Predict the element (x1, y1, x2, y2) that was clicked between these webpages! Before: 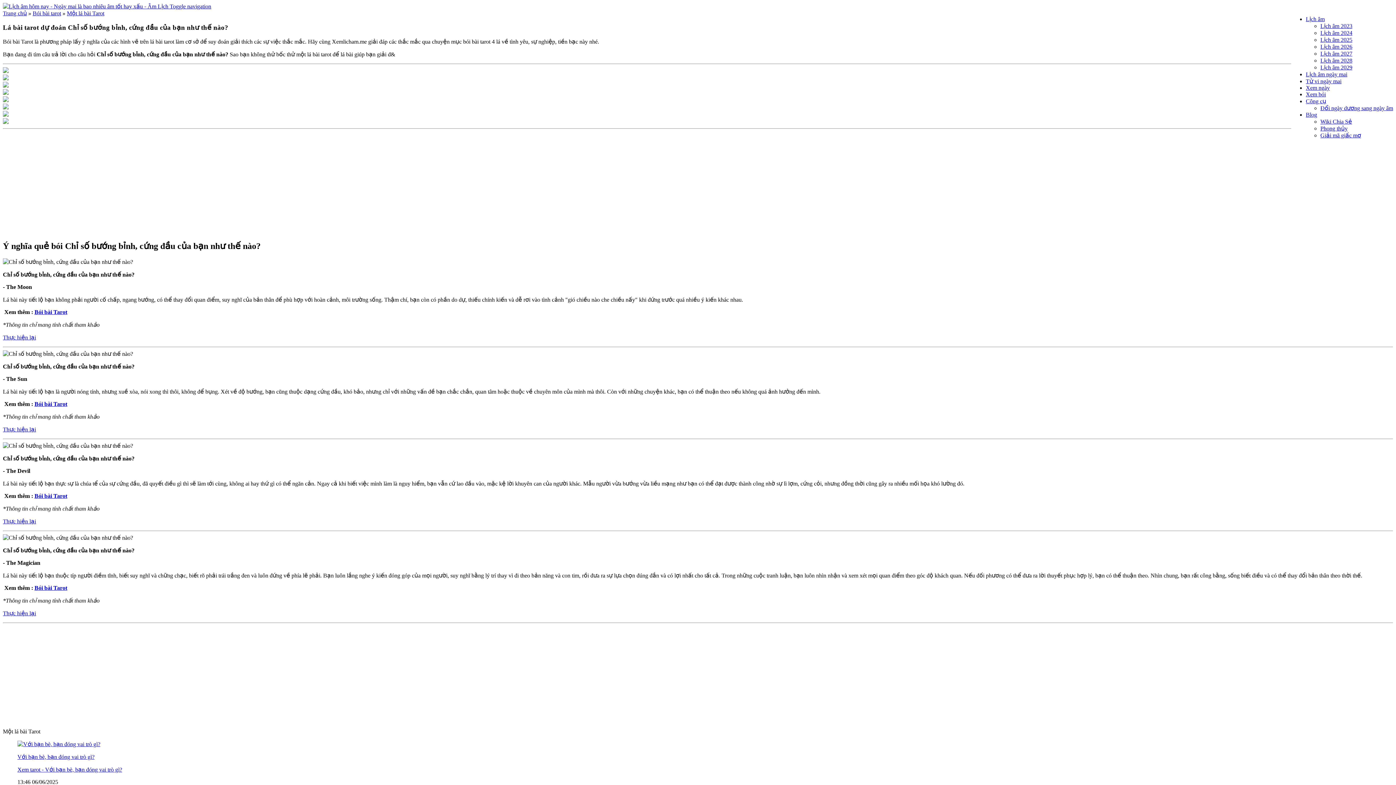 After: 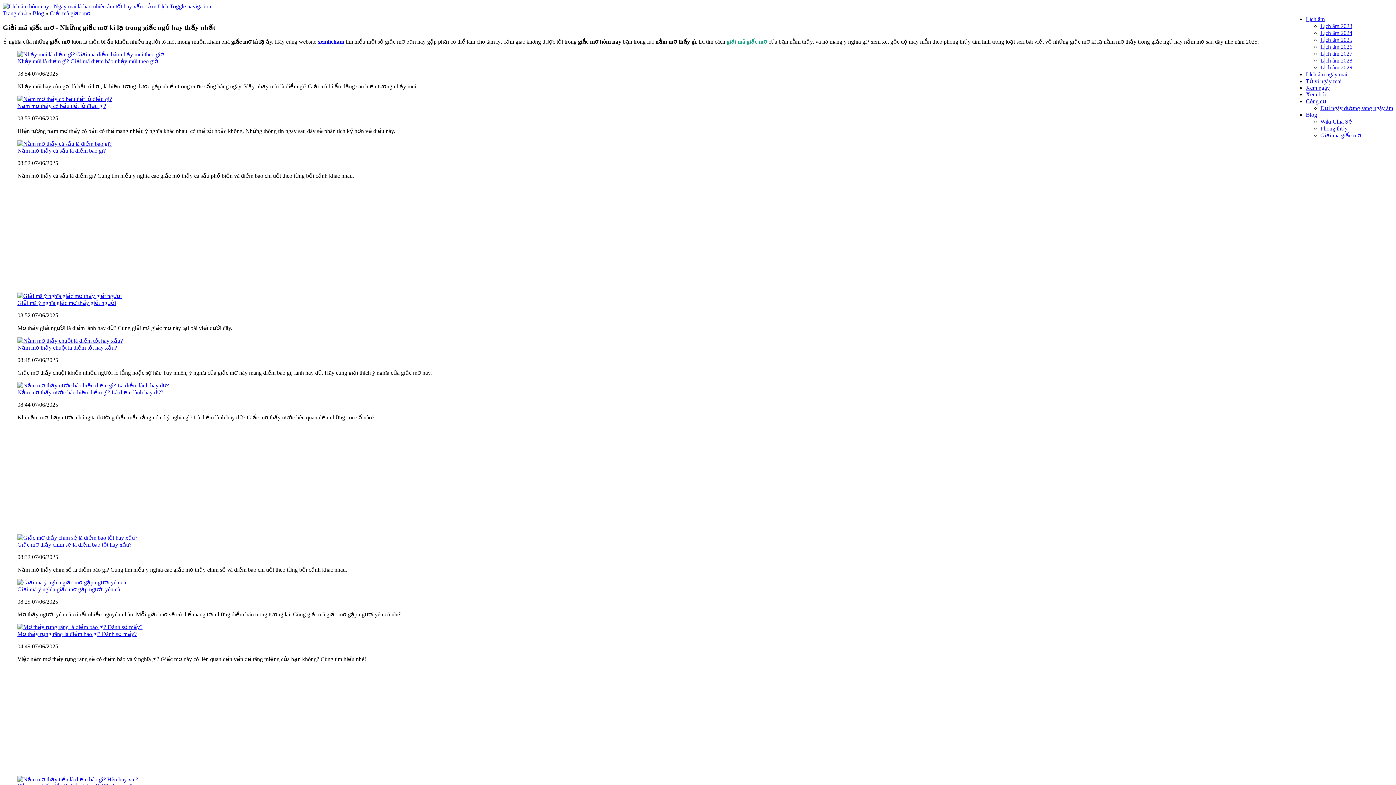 Action: bbox: (1320, 132, 1361, 138) label: Giải mã giấc mơ